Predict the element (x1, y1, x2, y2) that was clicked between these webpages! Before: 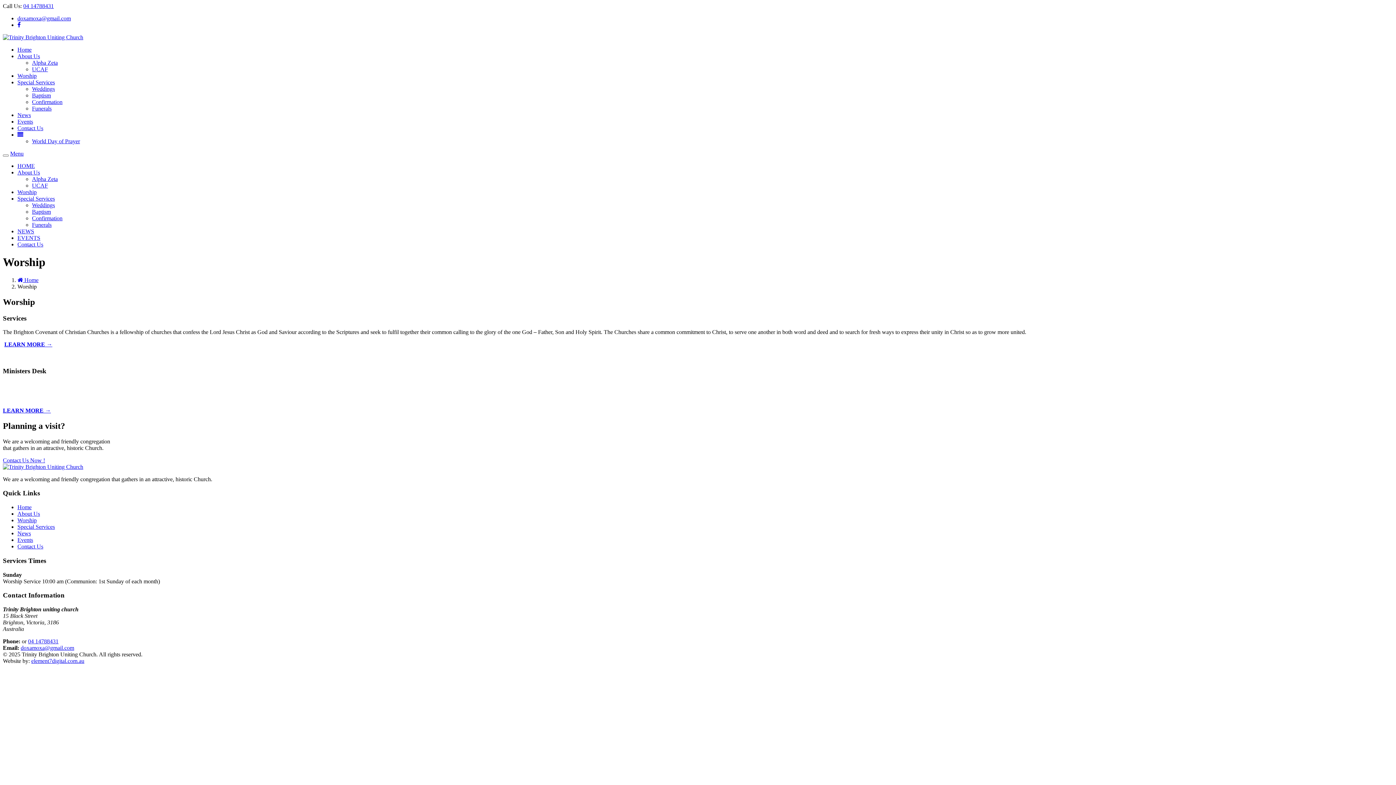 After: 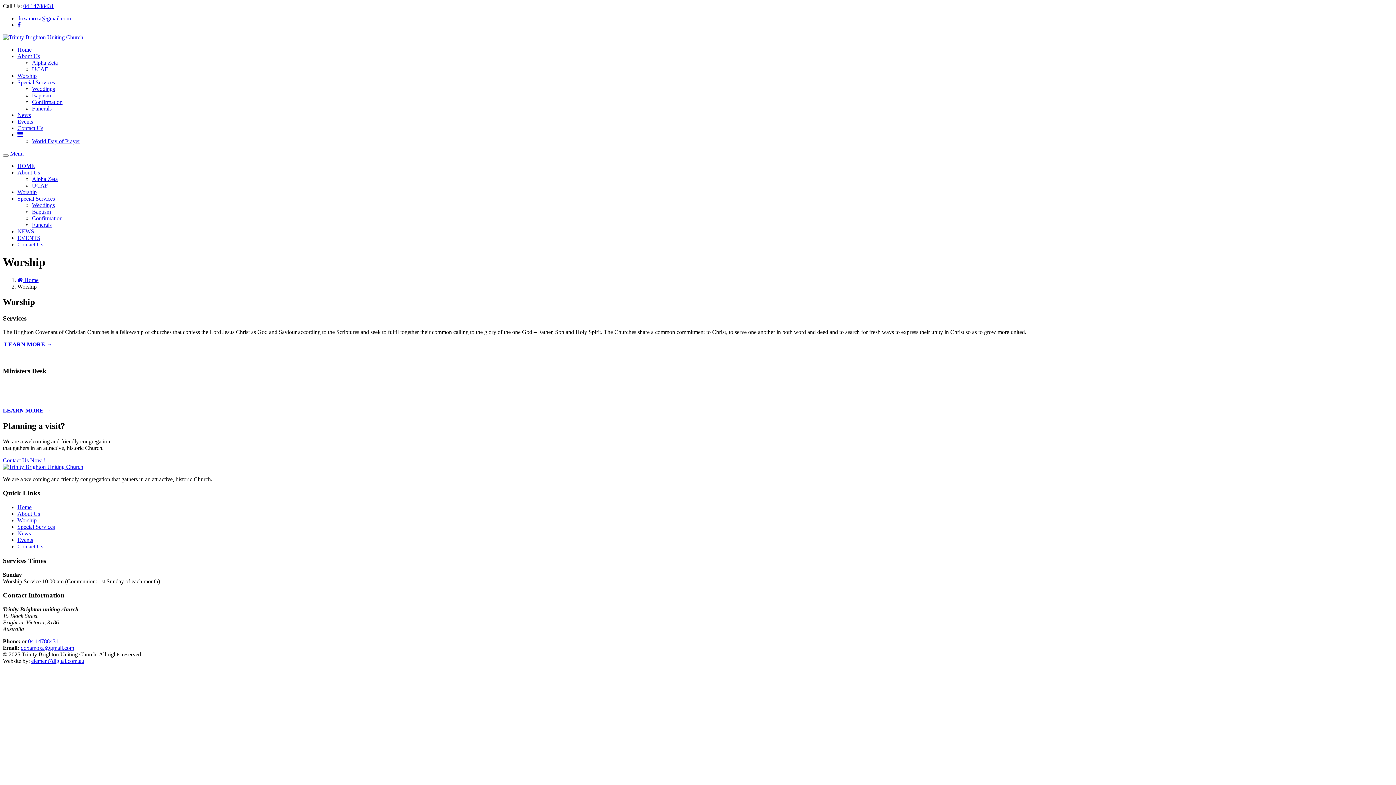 Action: label: element7digital.com.au bbox: (31, 658, 84, 664)